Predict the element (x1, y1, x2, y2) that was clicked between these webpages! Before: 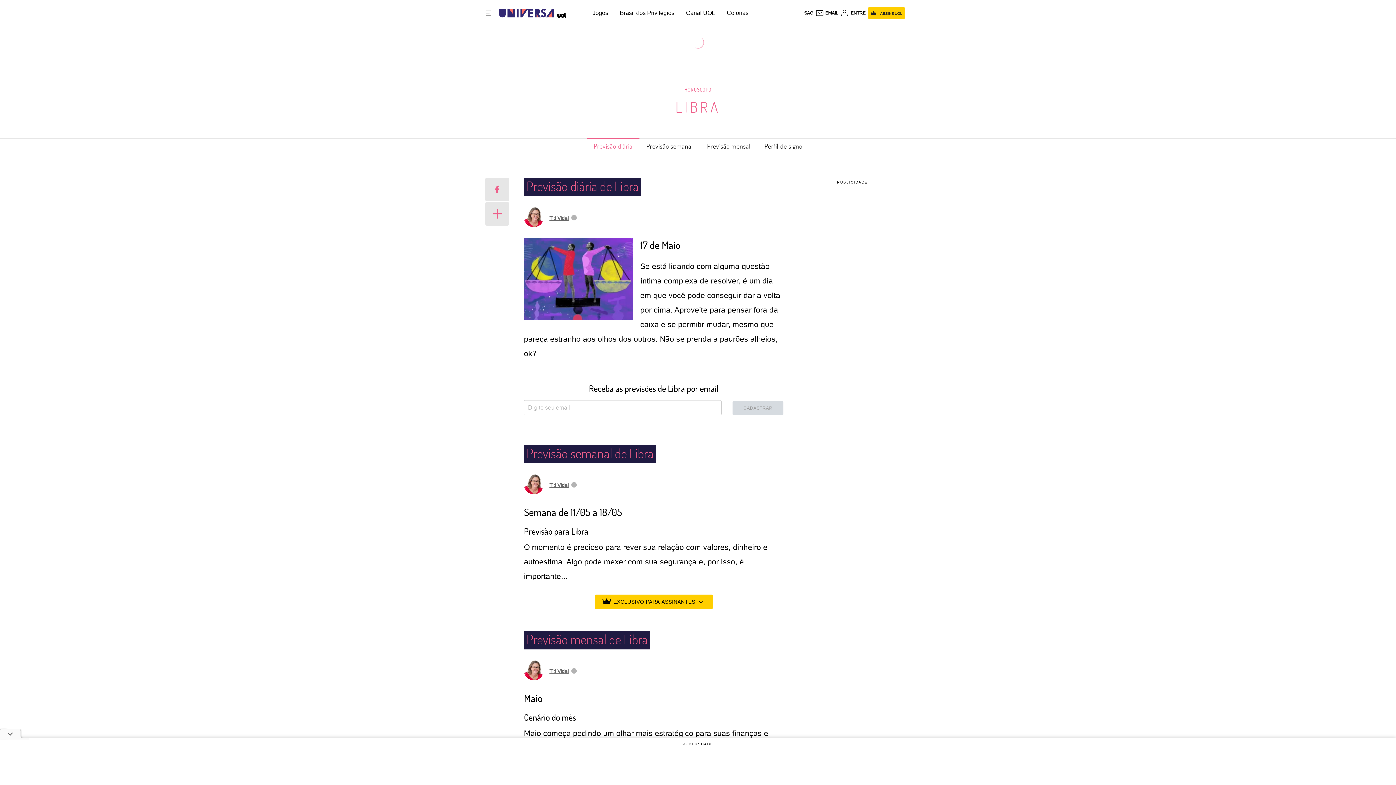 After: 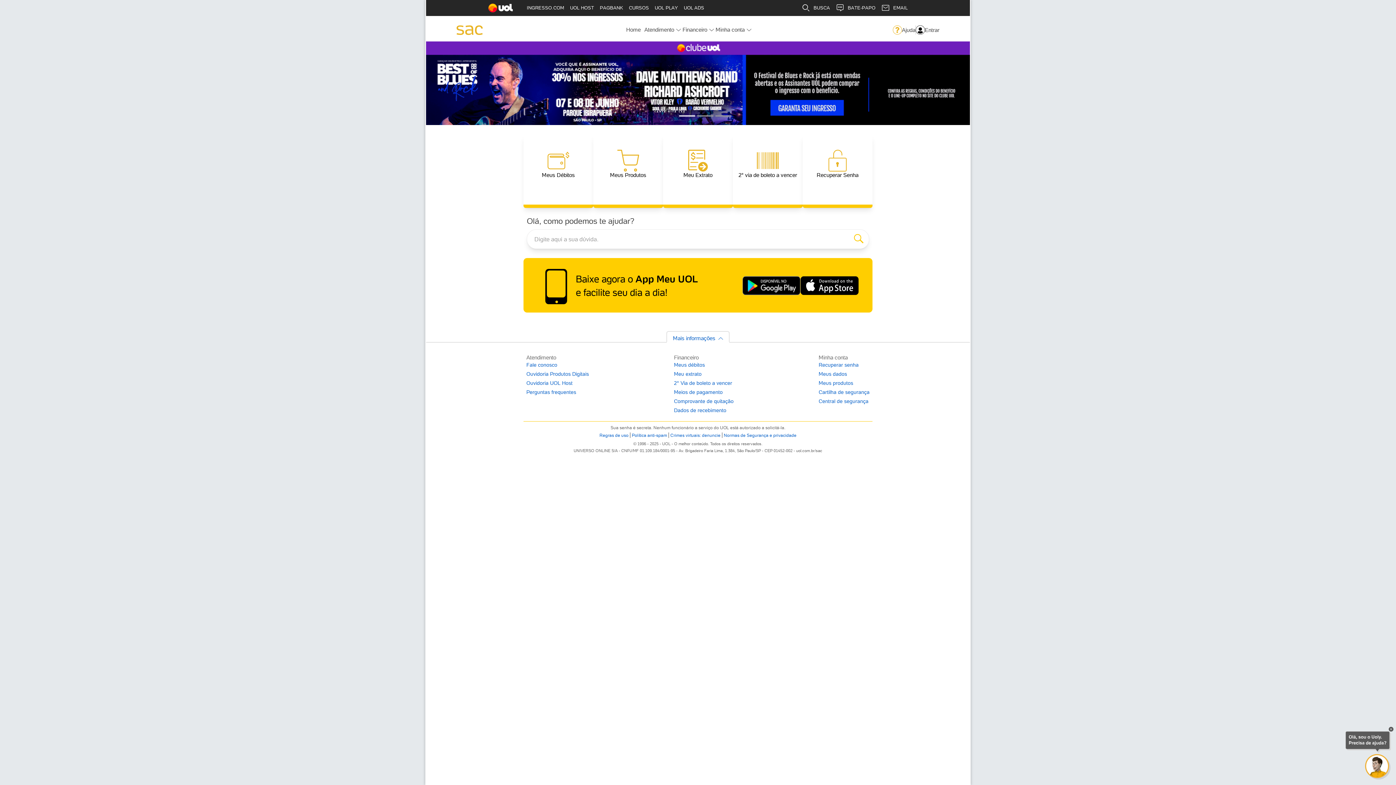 Action: bbox: (804, 10, 813, 15) label: SAC